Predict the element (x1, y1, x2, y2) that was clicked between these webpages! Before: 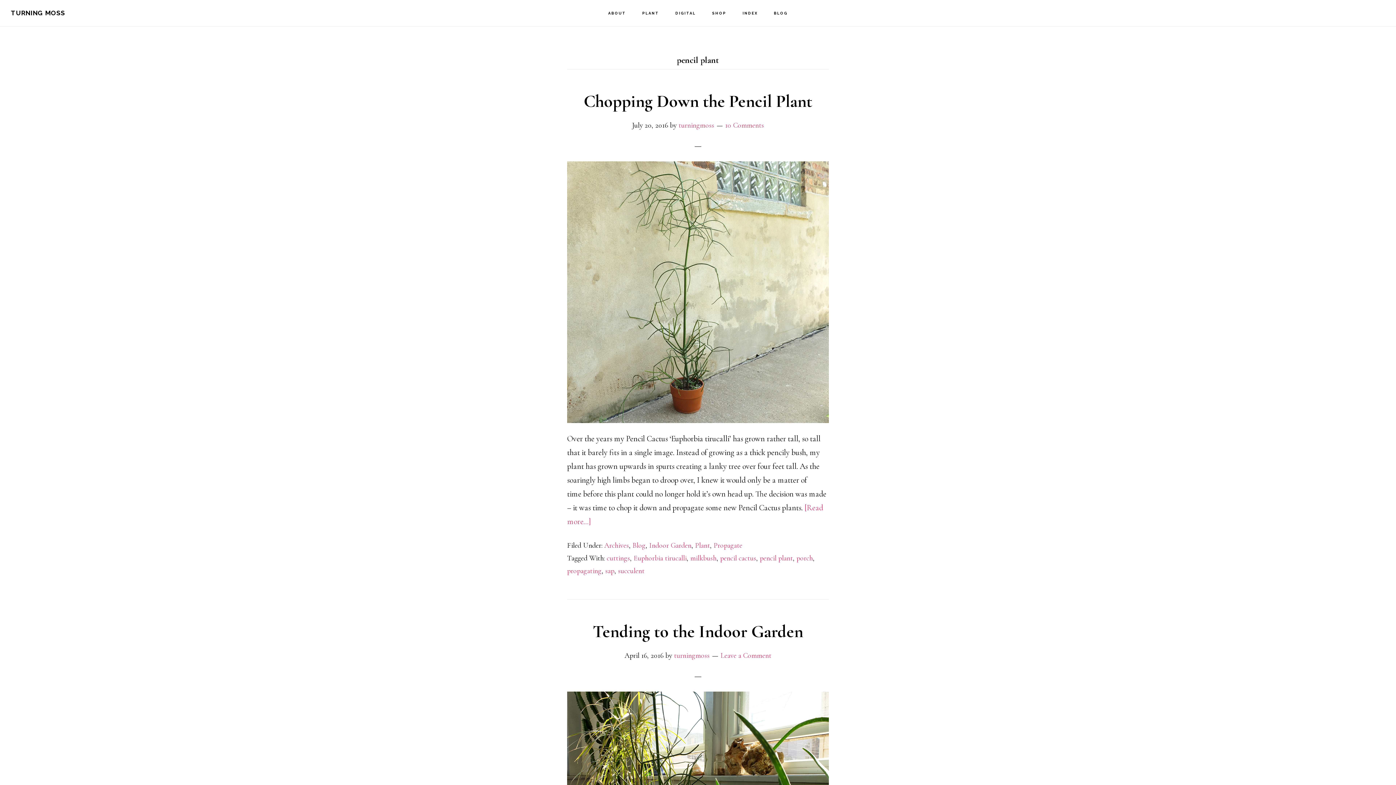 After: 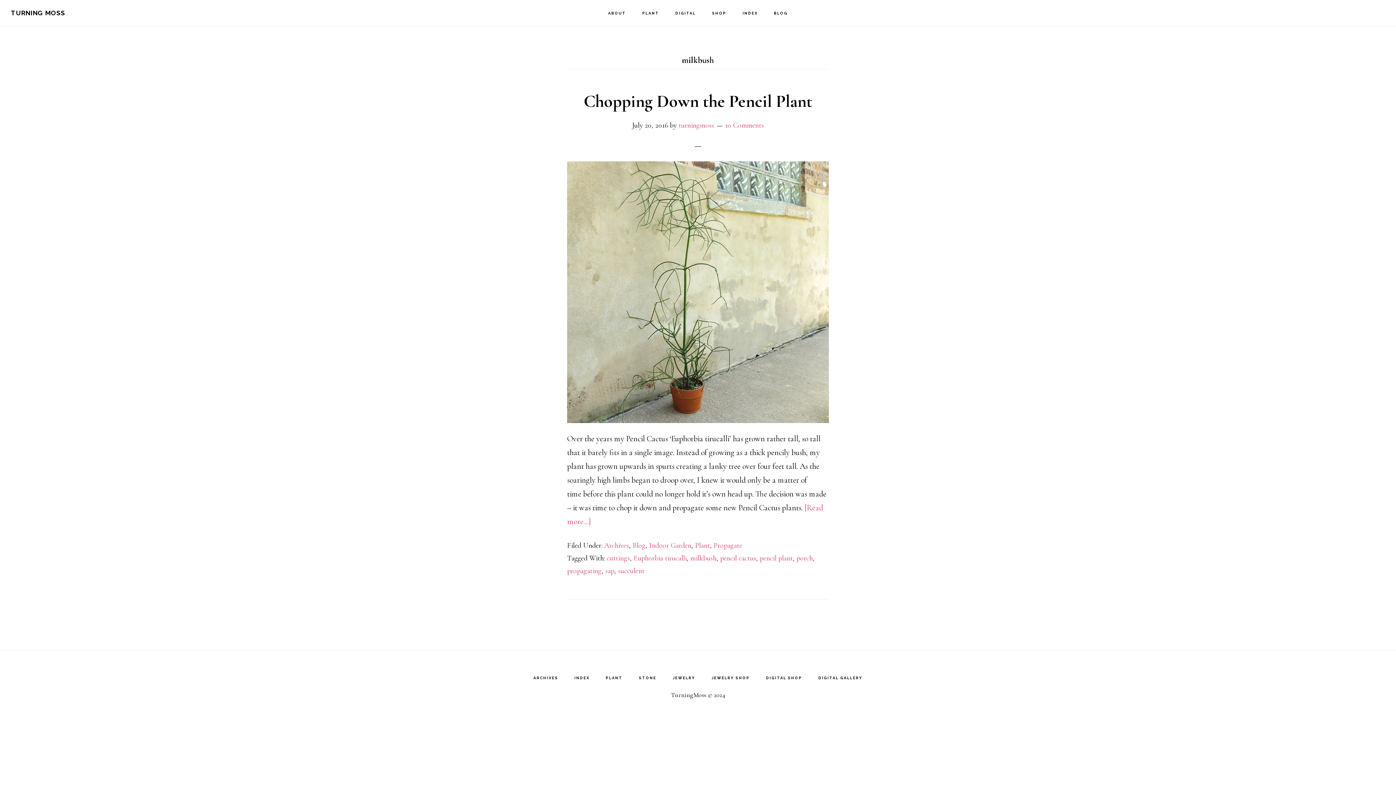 Action: label: milkbush bbox: (690, 554, 716, 562)